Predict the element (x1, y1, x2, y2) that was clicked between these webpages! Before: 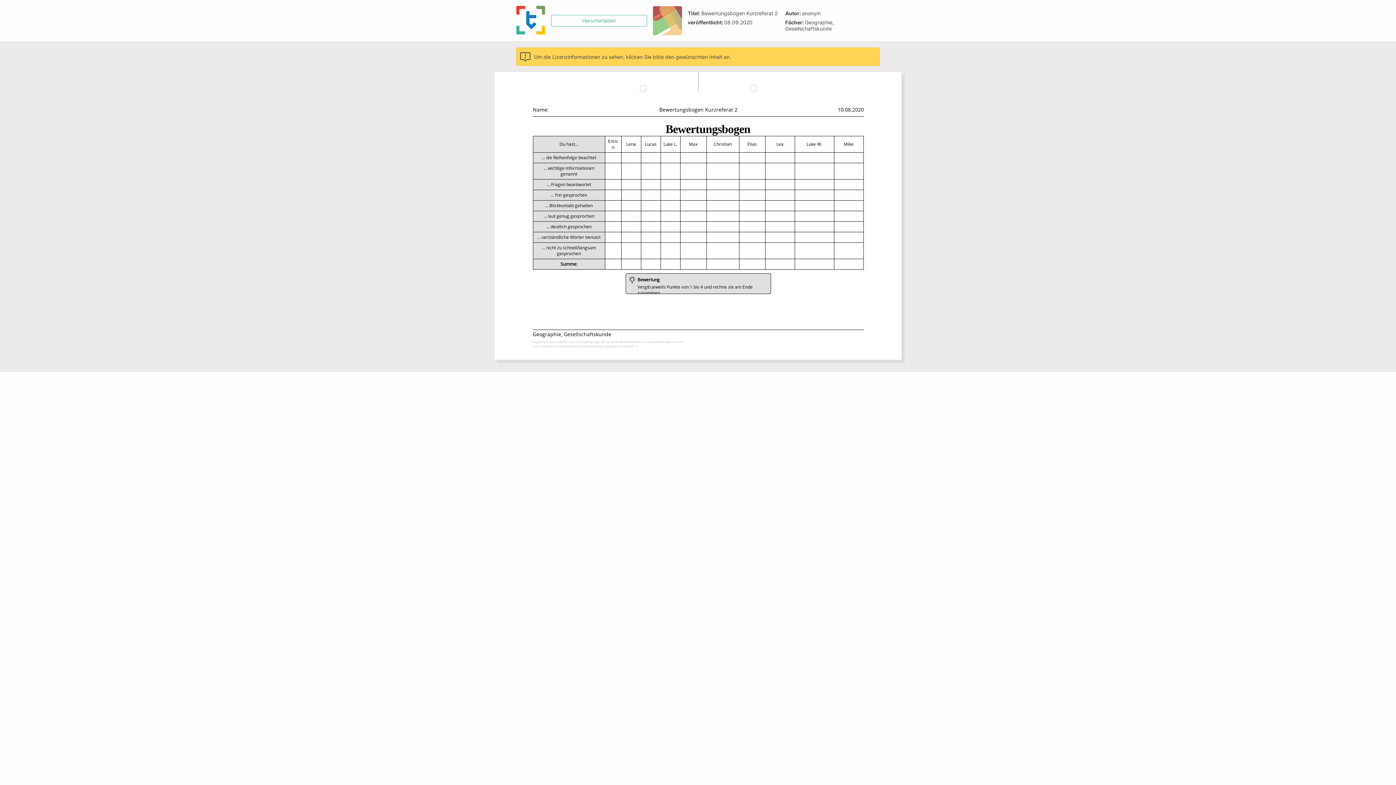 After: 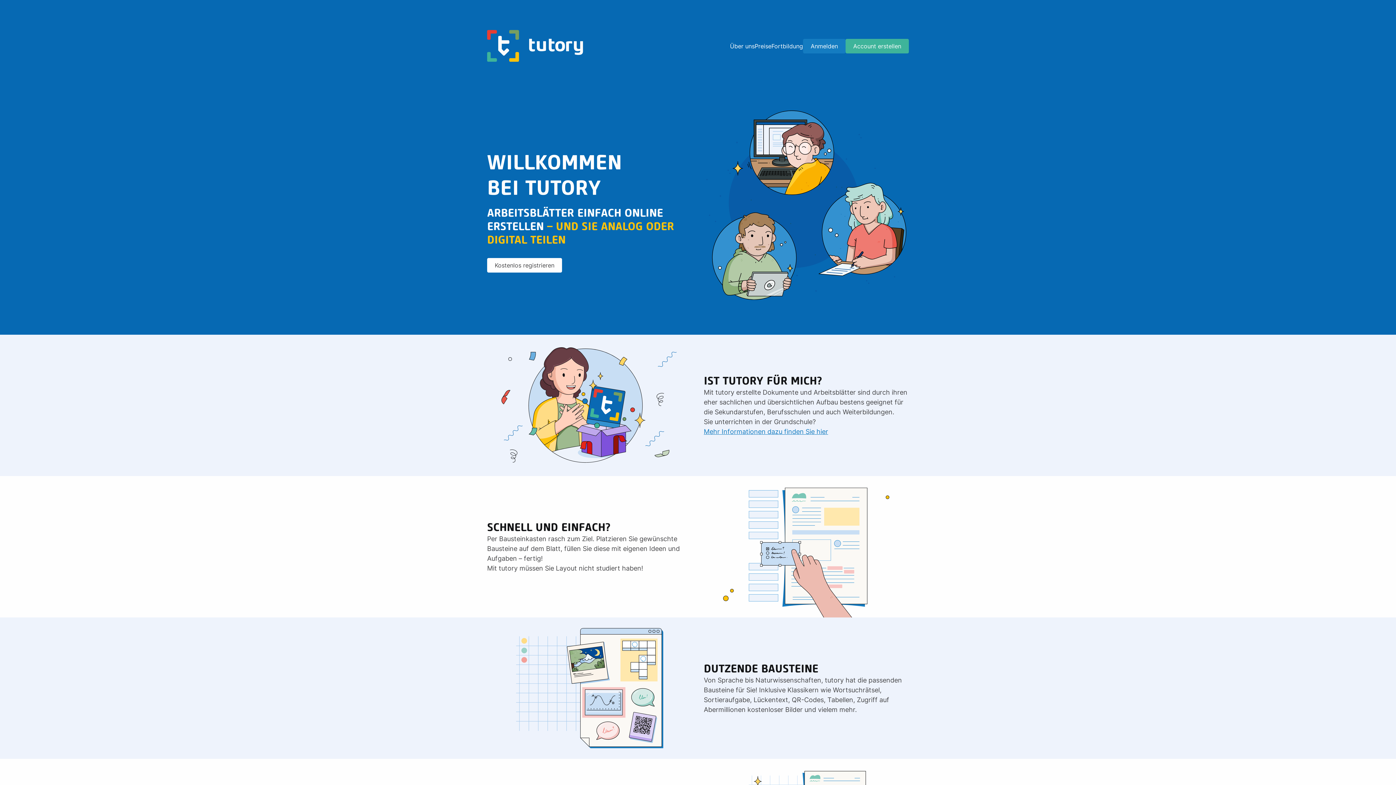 Action: bbox: (516, 5, 545, 35)